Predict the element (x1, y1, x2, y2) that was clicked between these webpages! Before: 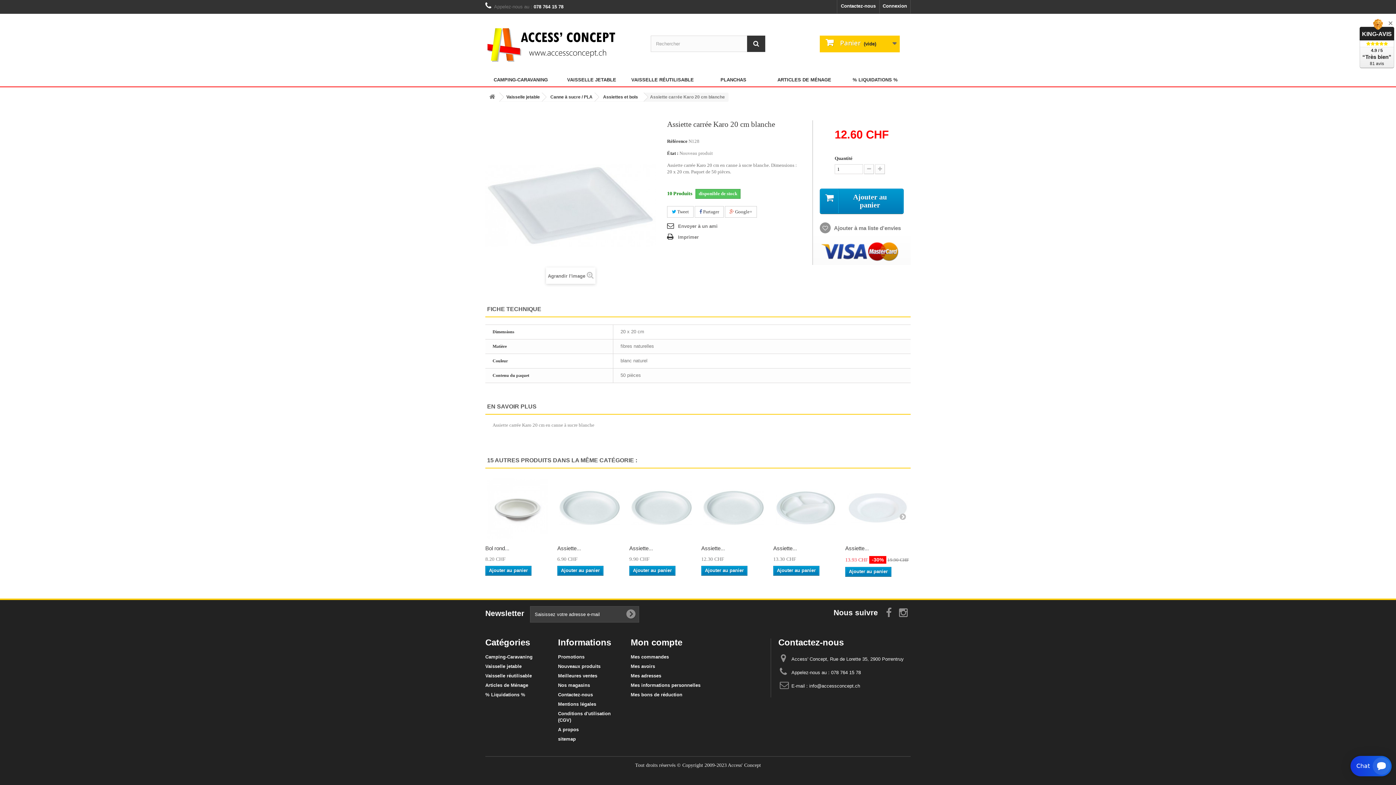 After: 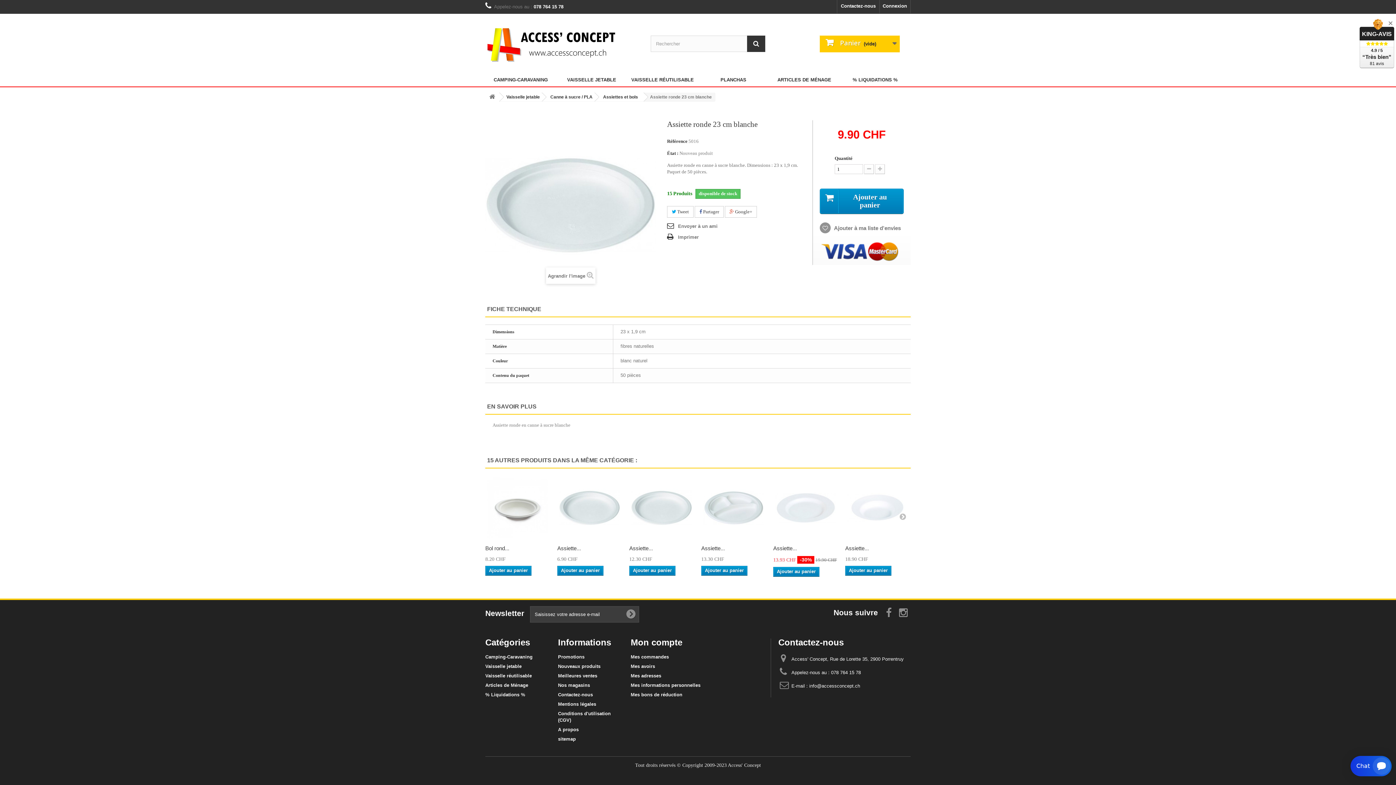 Action: label: Assiette... bbox: (629, 545, 653, 551)